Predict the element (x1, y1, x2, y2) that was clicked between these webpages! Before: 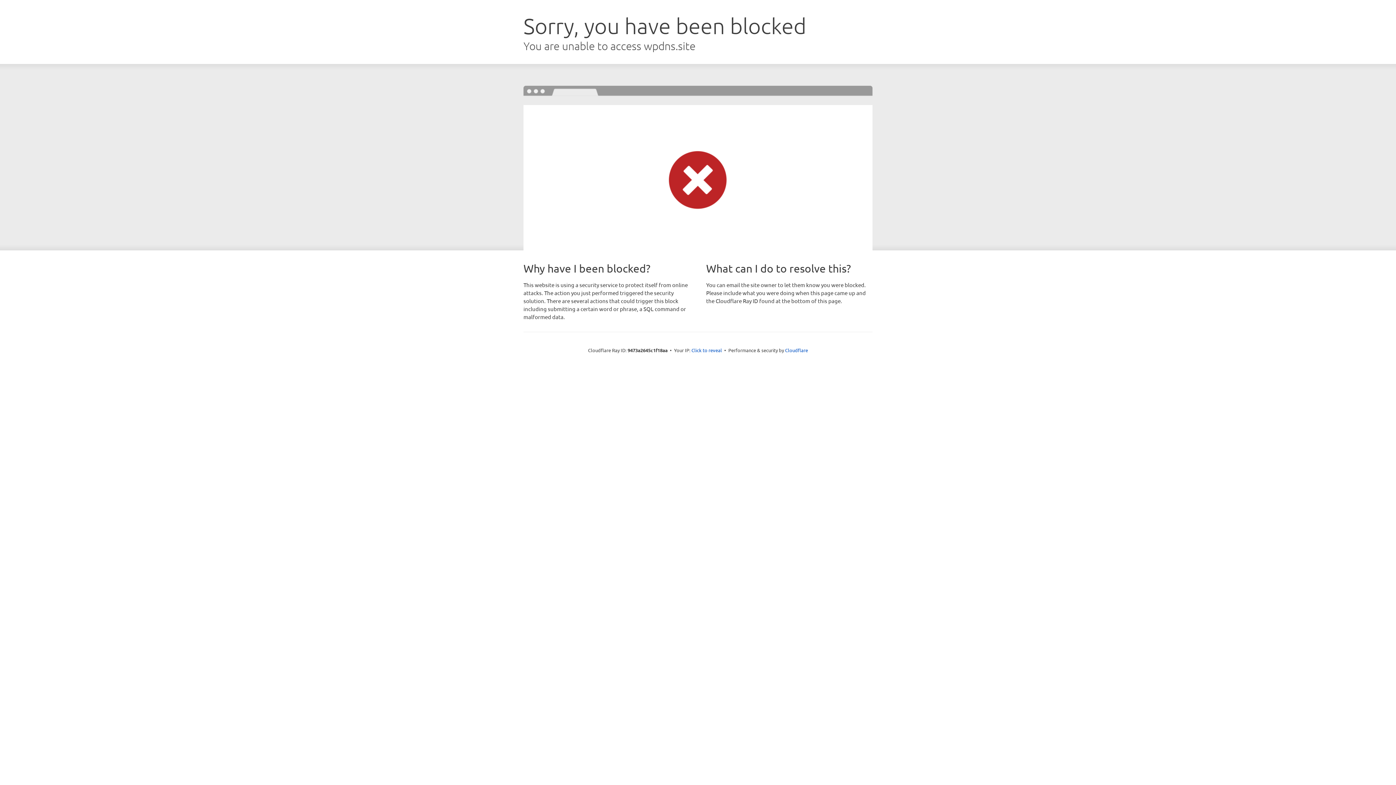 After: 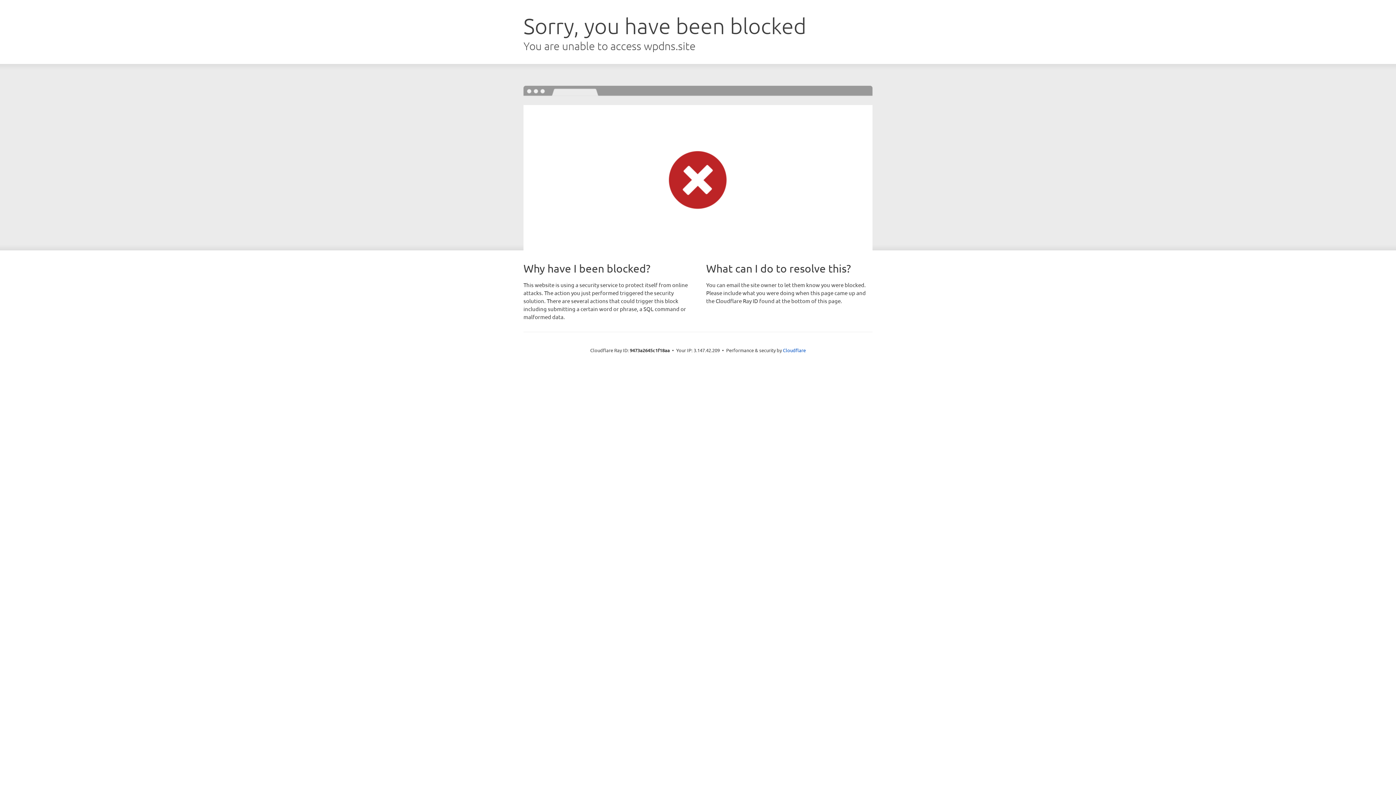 Action: label: Click to reveal bbox: (691, 346, 722, 353)